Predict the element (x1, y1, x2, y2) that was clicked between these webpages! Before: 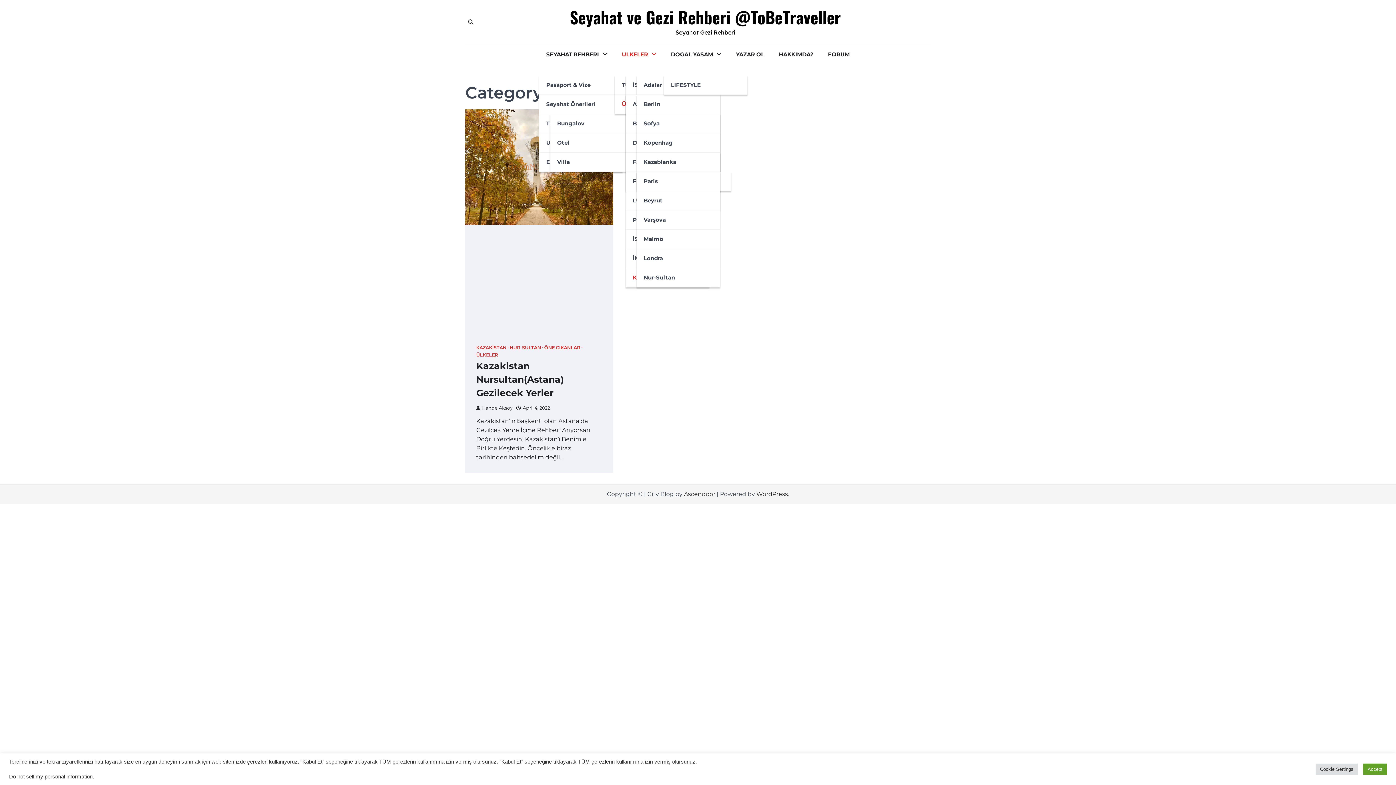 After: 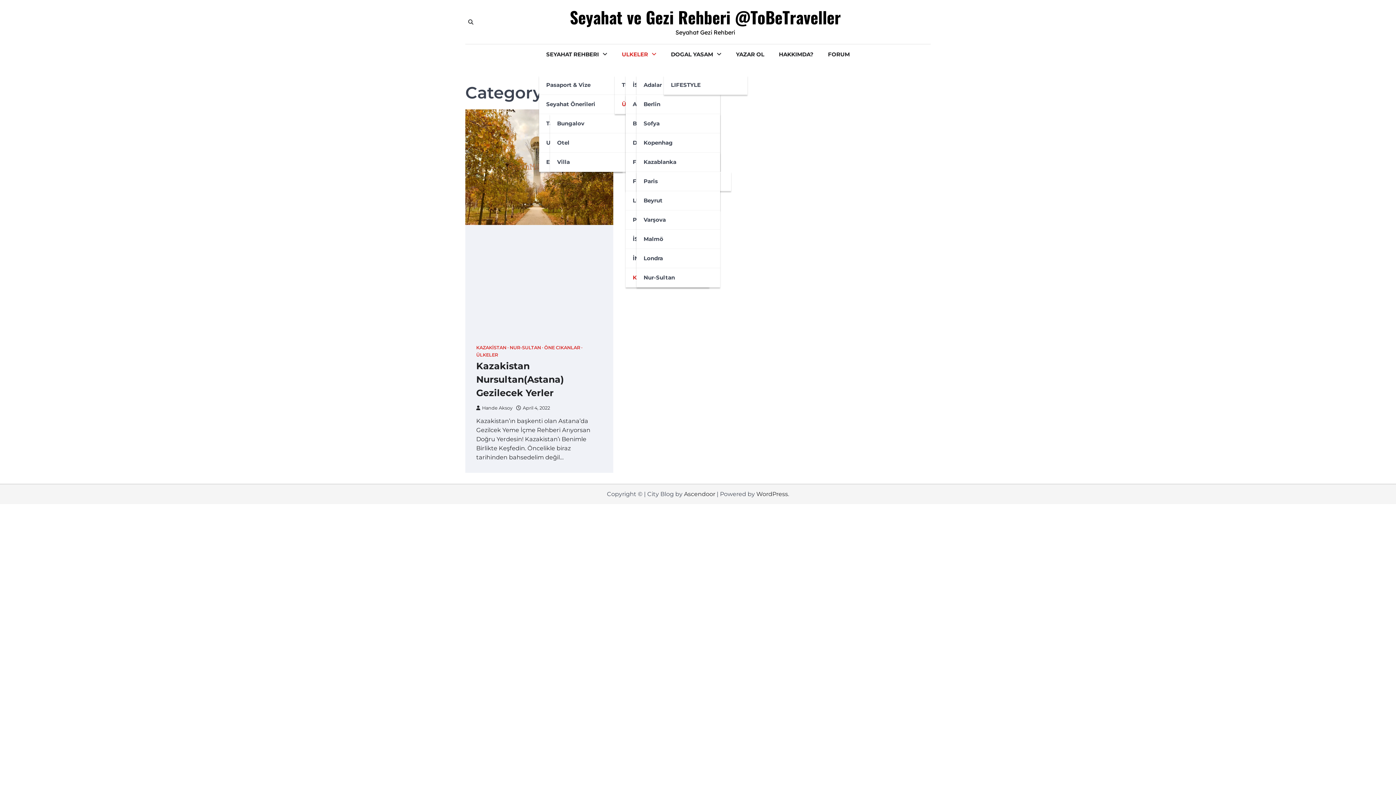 Action: bbox: (1363, 764, 1387, 775) label: Accept